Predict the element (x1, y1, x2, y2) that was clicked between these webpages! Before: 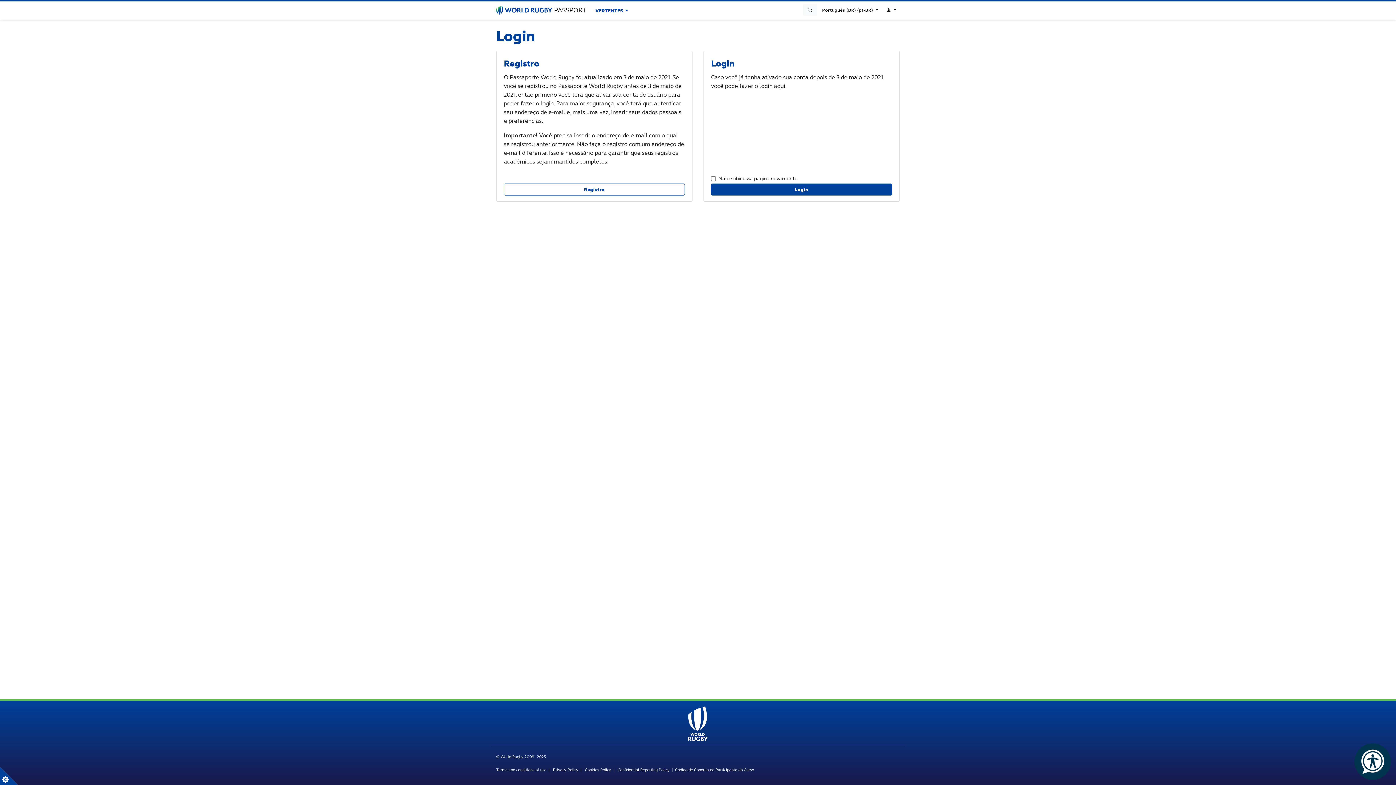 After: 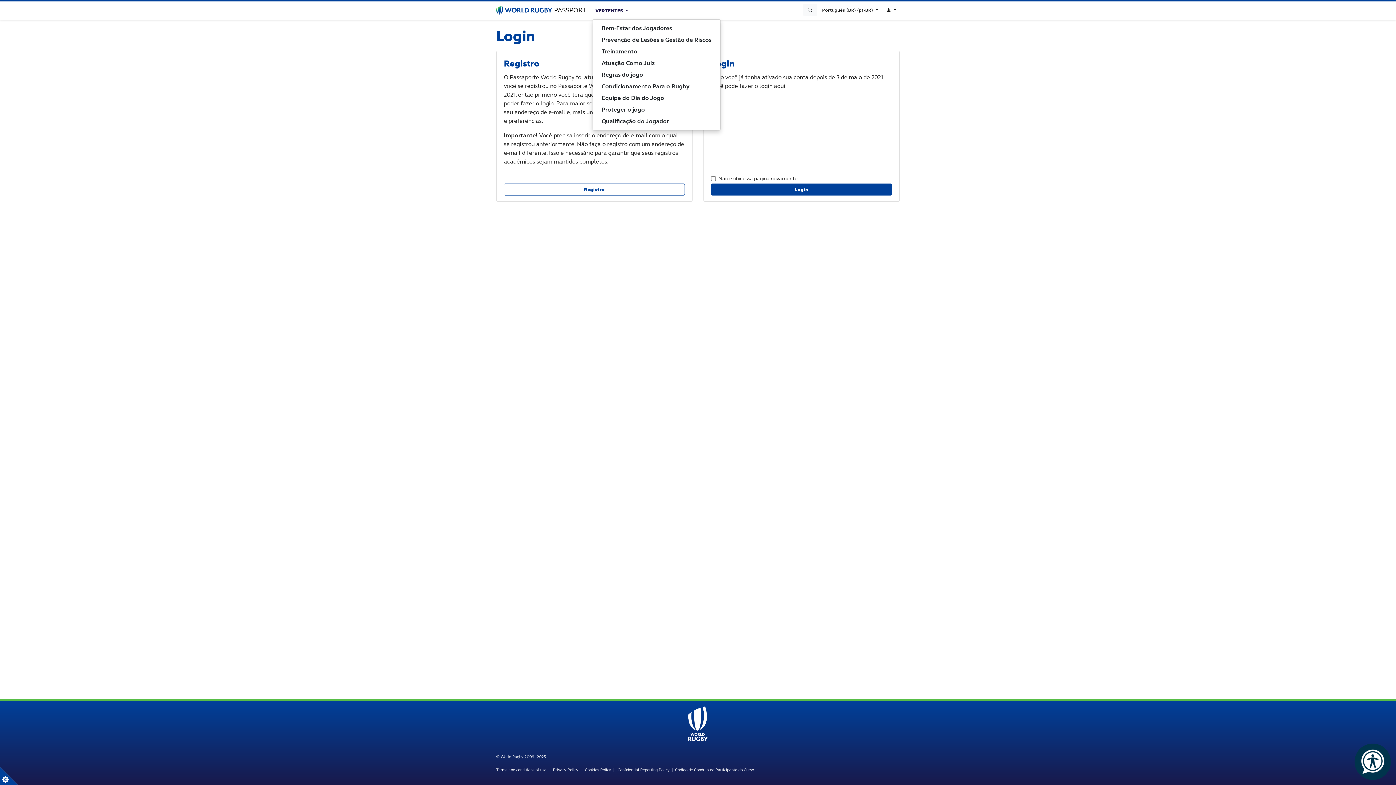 Action: bbox: (592, 4, 631, 17) label: VERTENTES 